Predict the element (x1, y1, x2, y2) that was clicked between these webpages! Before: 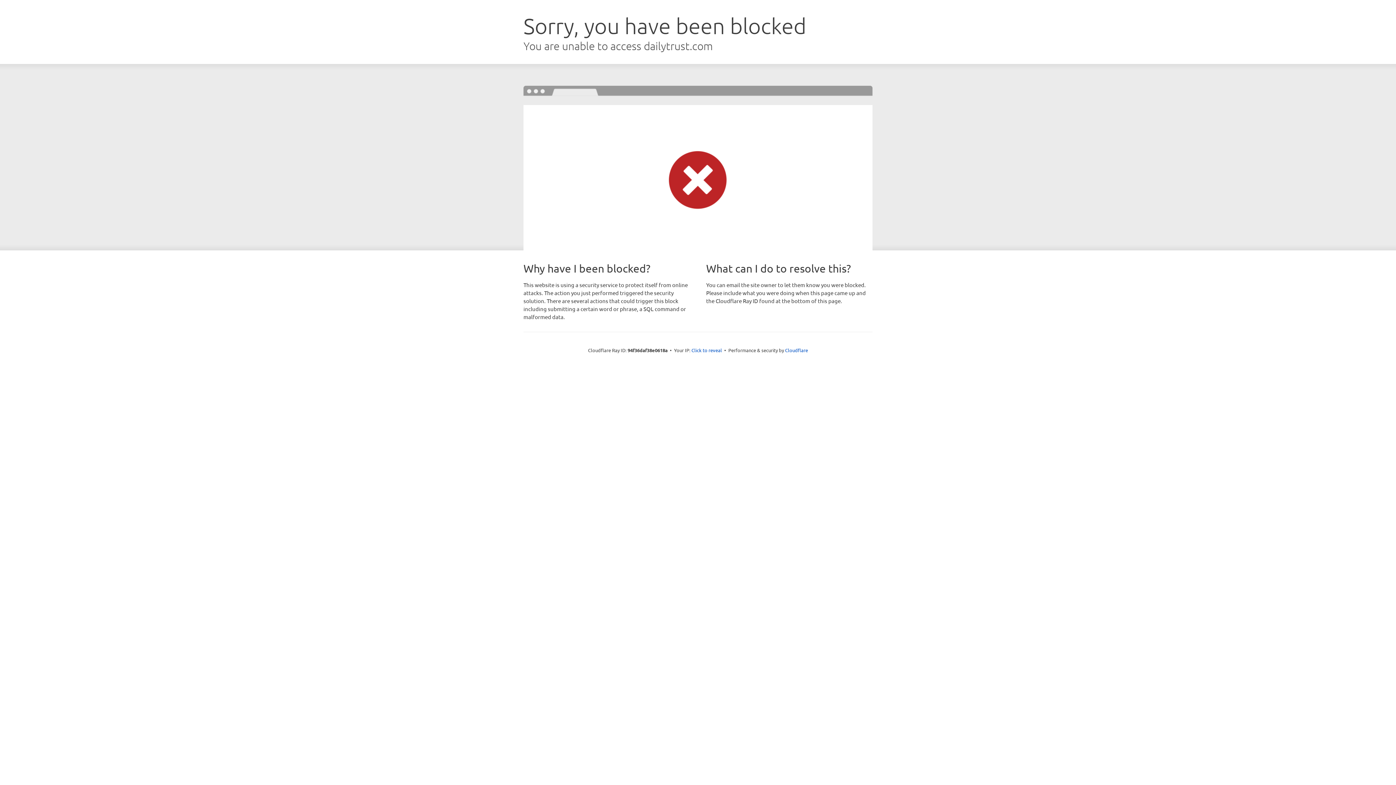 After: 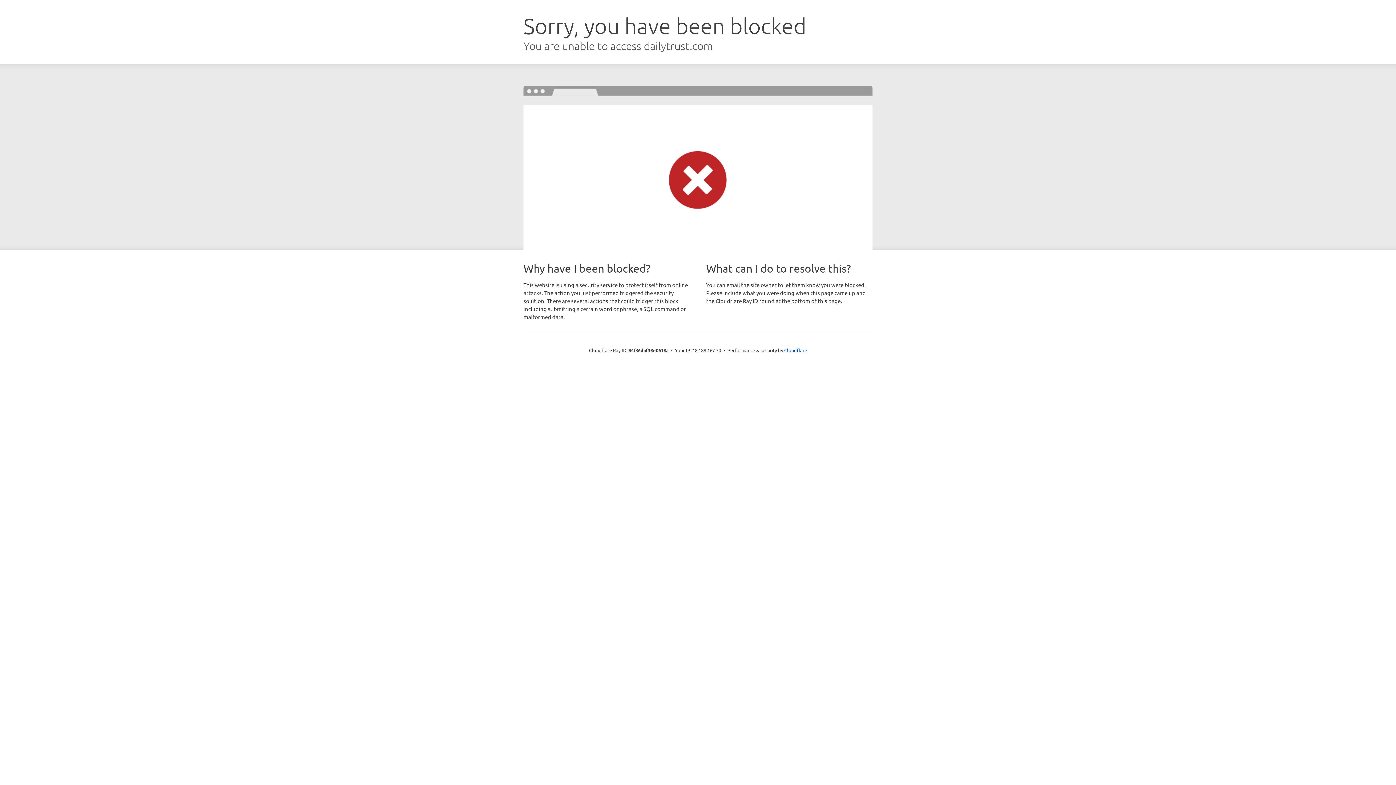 Action: label: Click to reveal bbox: (691, 346, 722, 353)